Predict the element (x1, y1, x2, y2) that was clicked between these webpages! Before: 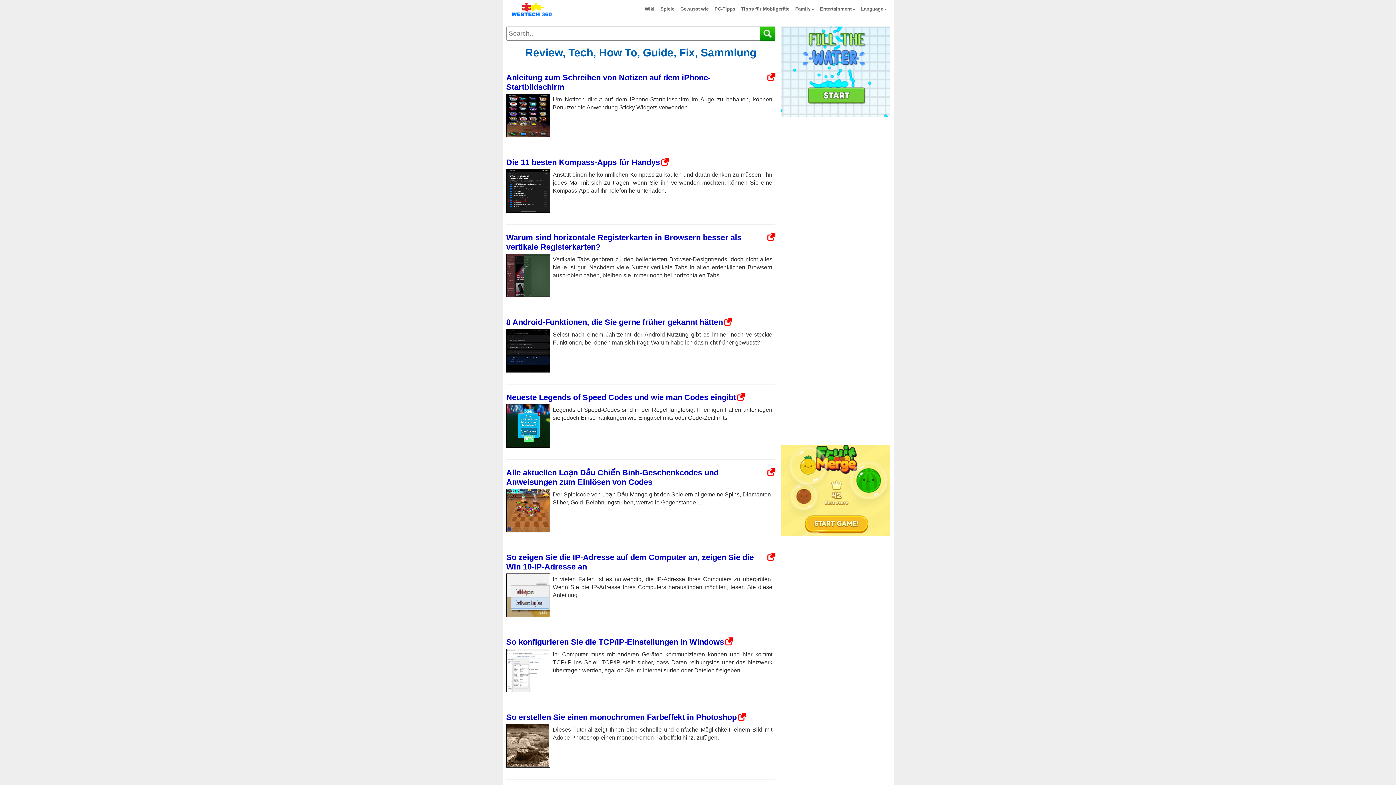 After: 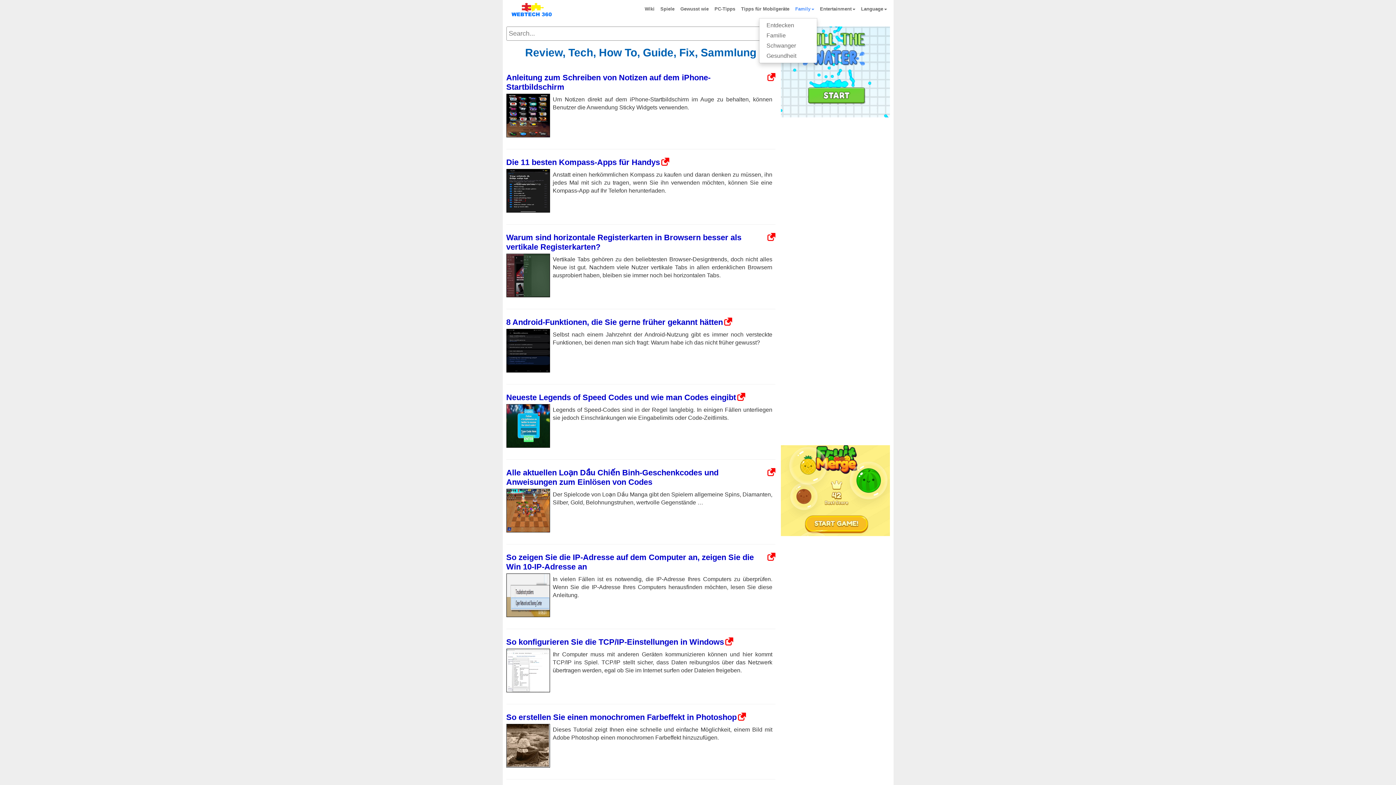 Action: bbox: (792, 0, 817, 18) label: Family